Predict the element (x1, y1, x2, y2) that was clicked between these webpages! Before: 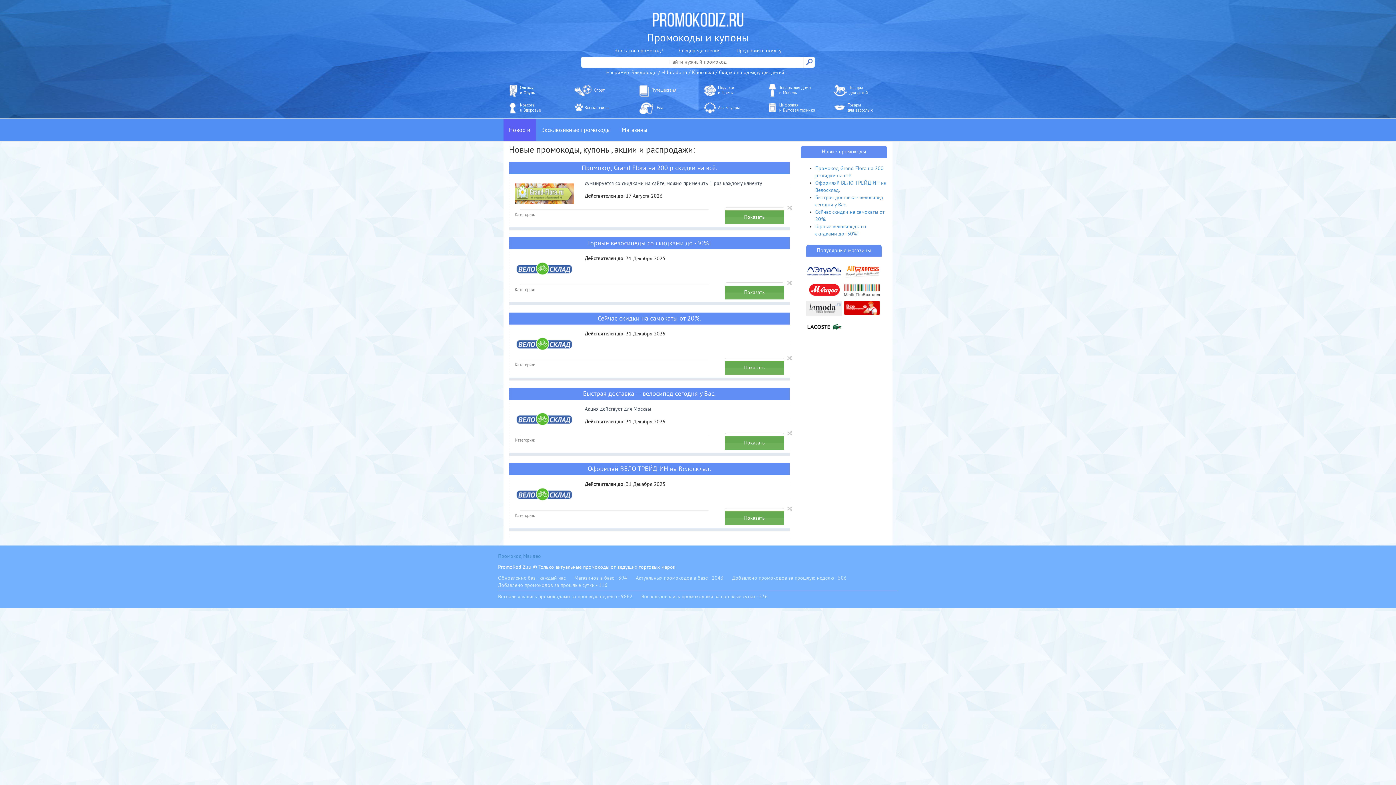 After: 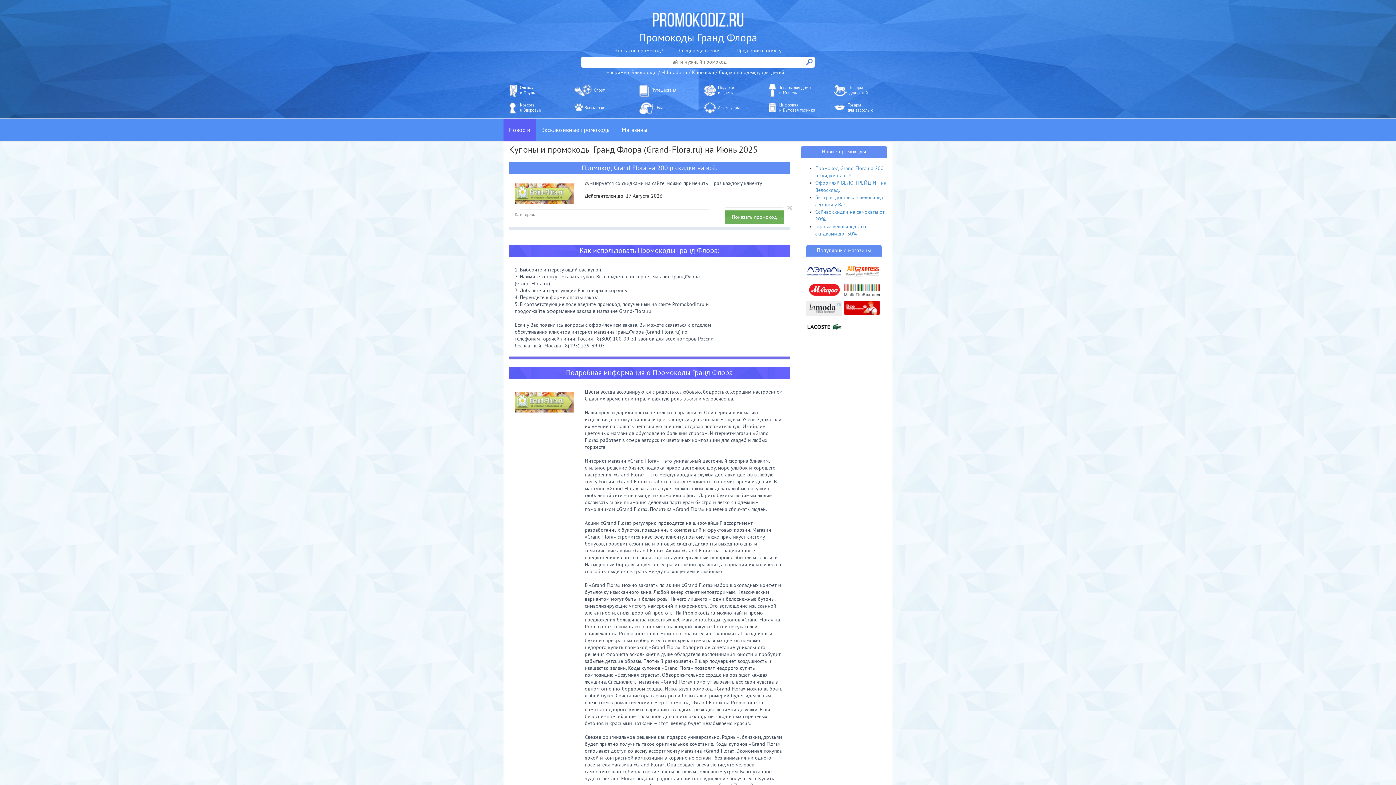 Action: bbox: (514, 191, 574, 196)